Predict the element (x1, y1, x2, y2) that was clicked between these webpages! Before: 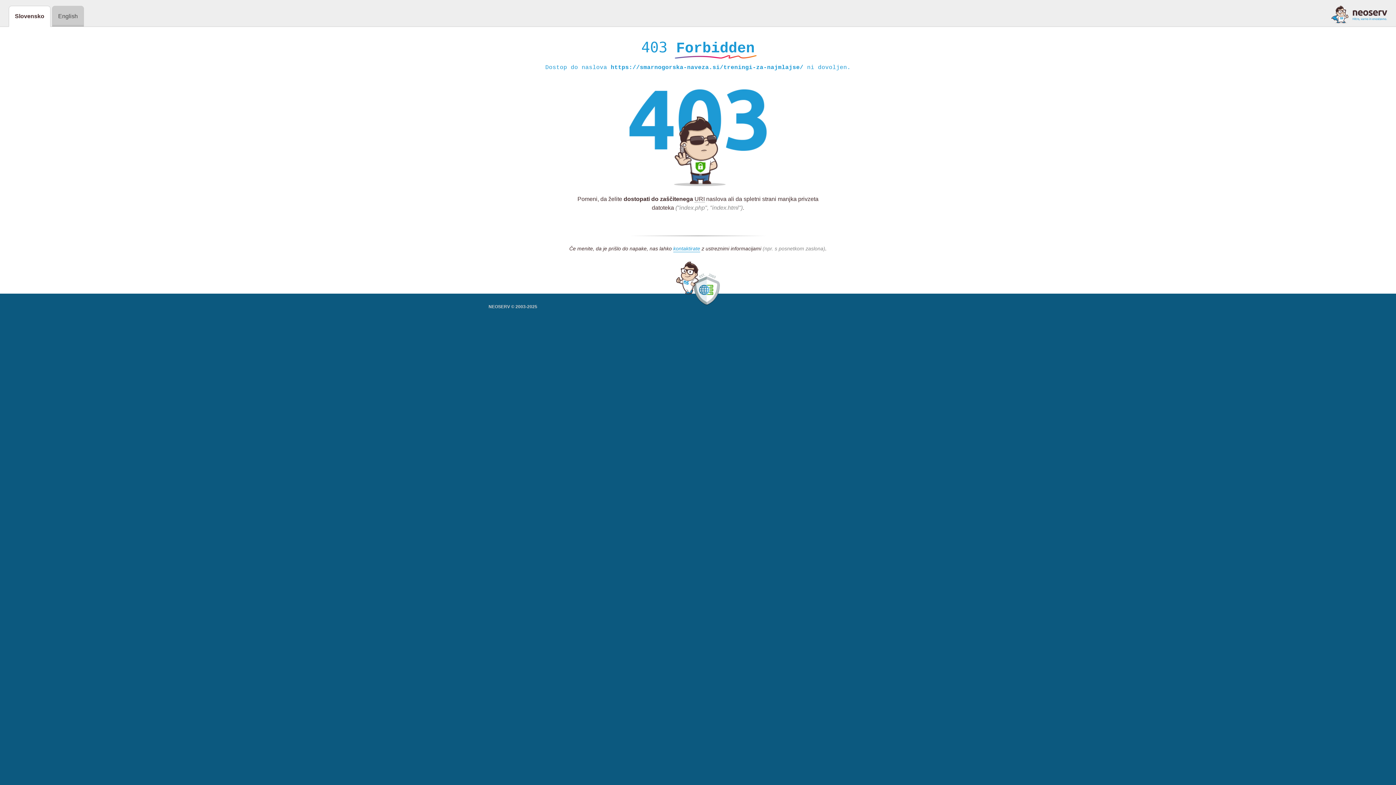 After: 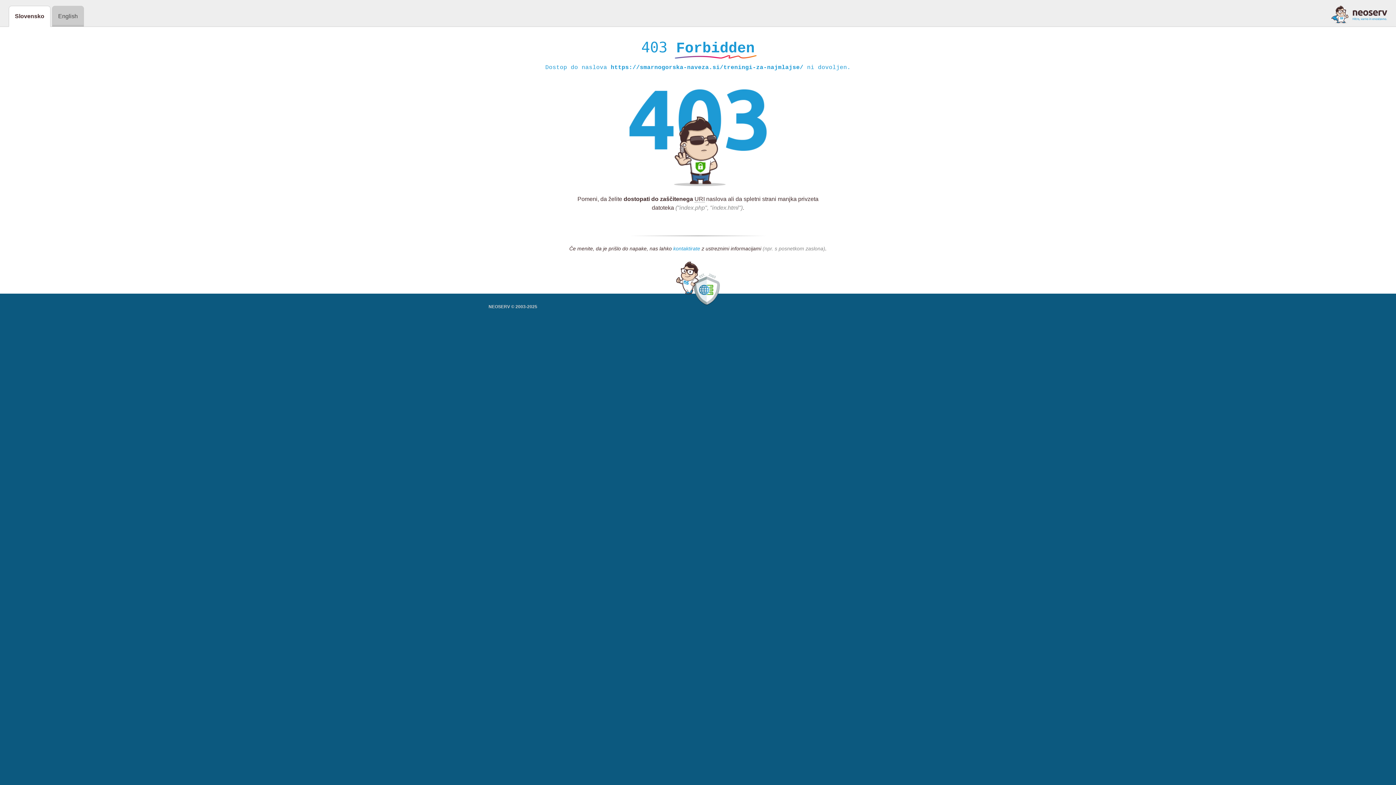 Action: bbox: (673, 245, 700, 252) label: kontaktirate